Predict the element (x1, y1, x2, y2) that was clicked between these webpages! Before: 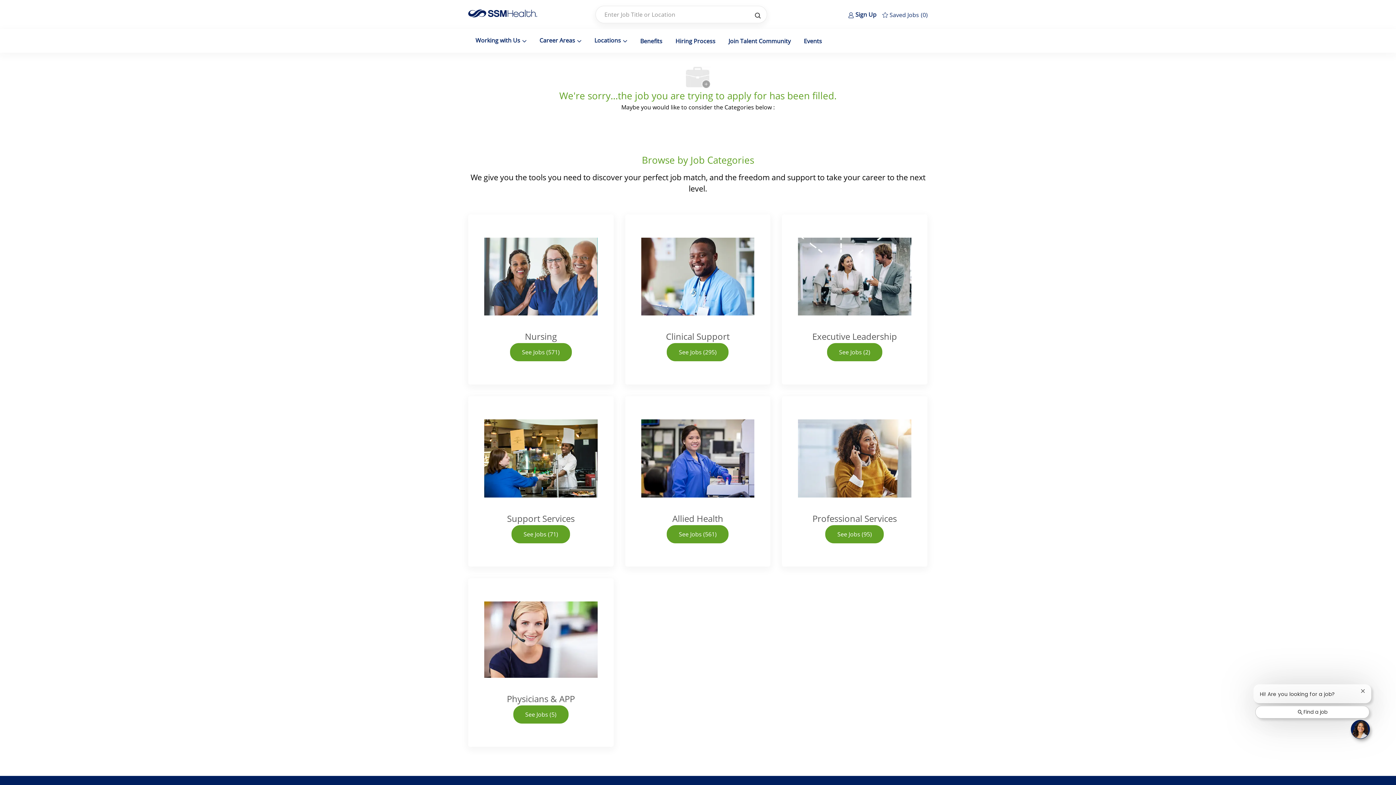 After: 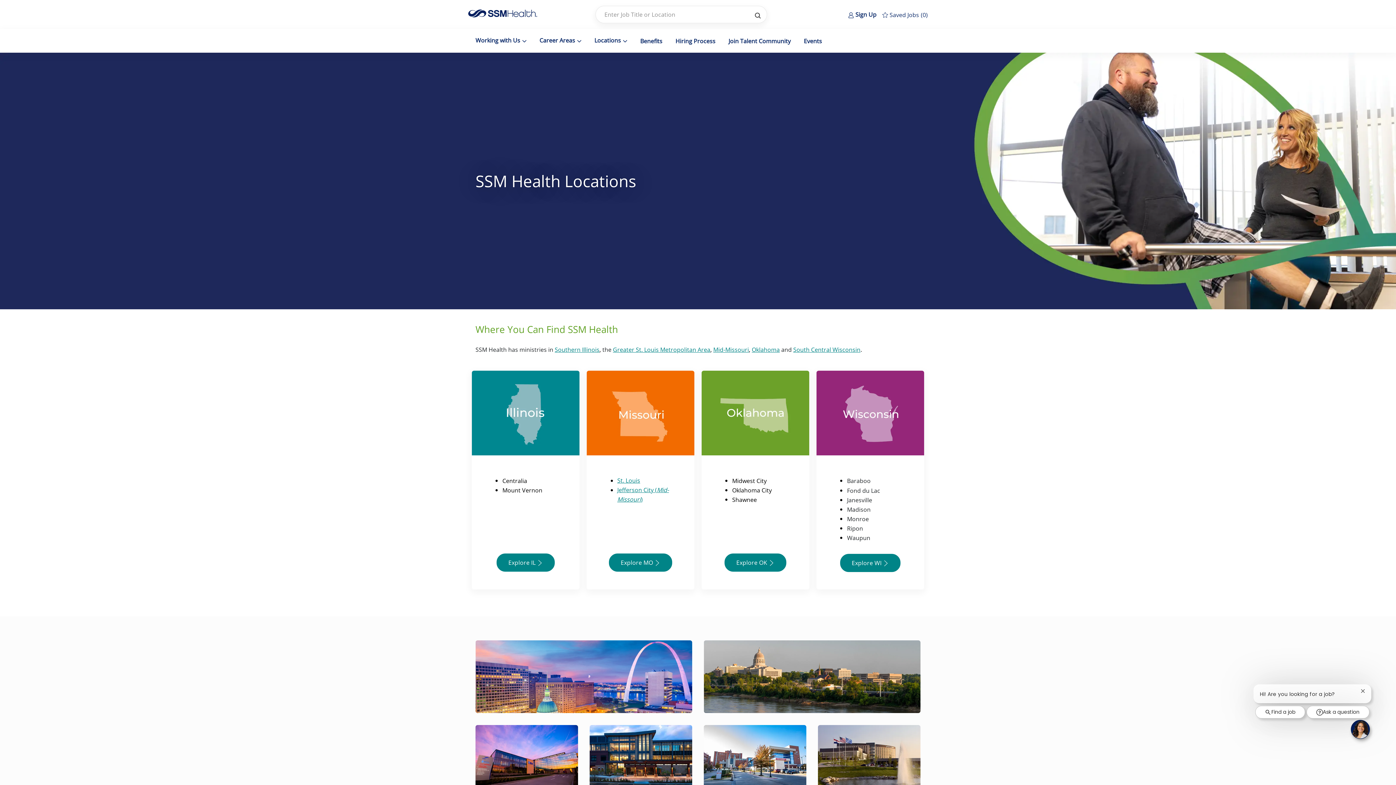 Action: label: Our Locations bbox: (625, 205, 659, 212)